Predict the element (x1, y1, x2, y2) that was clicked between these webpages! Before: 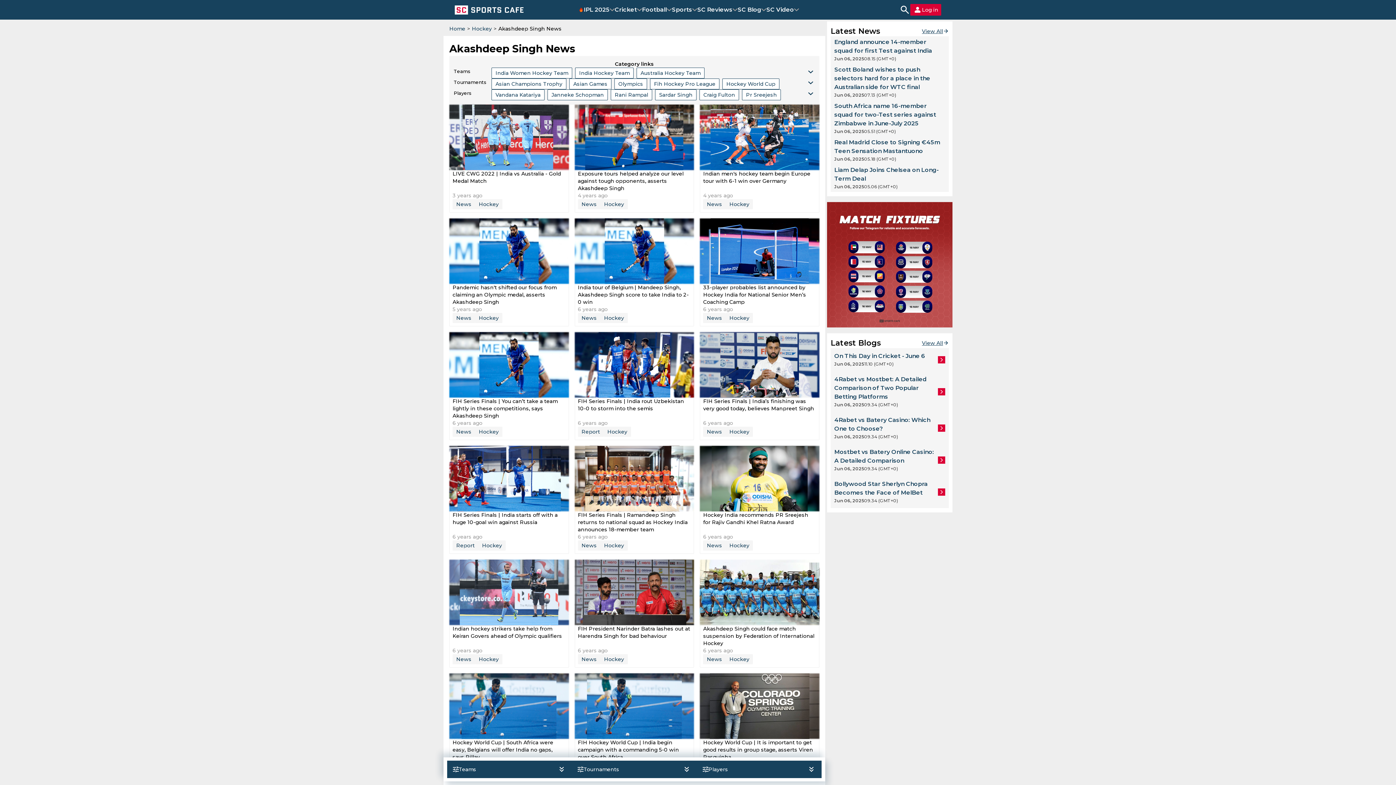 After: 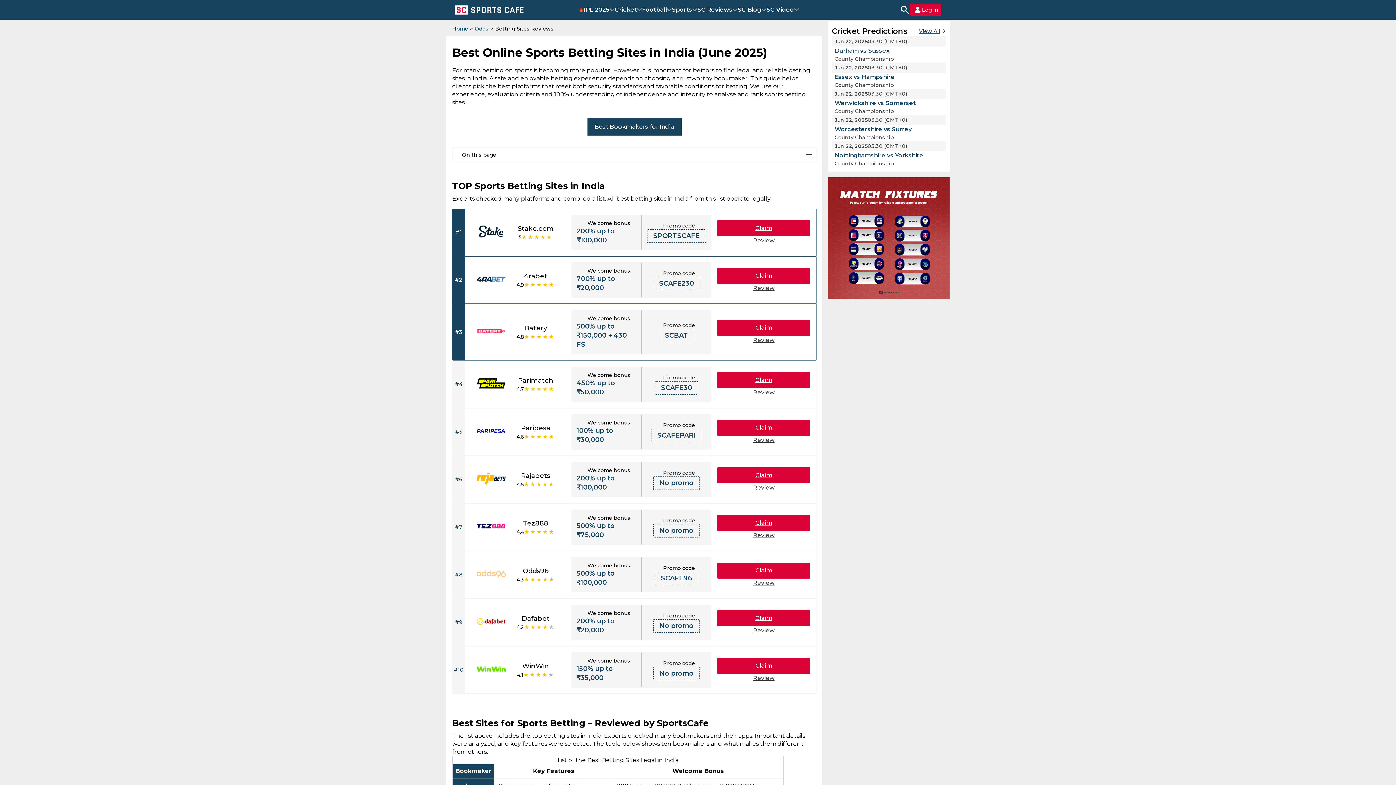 Action: bbox: (697, 5, 732, 13) label: SC Reviews